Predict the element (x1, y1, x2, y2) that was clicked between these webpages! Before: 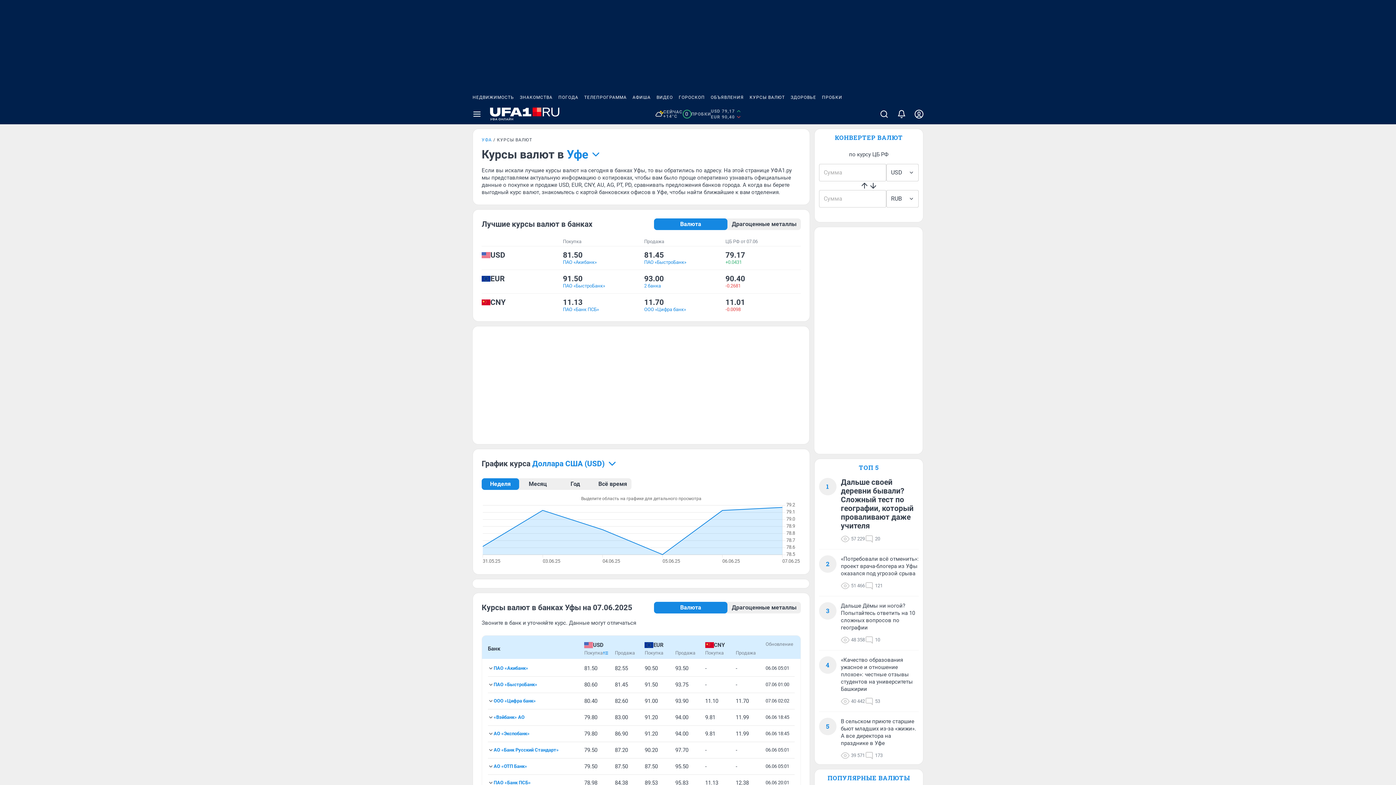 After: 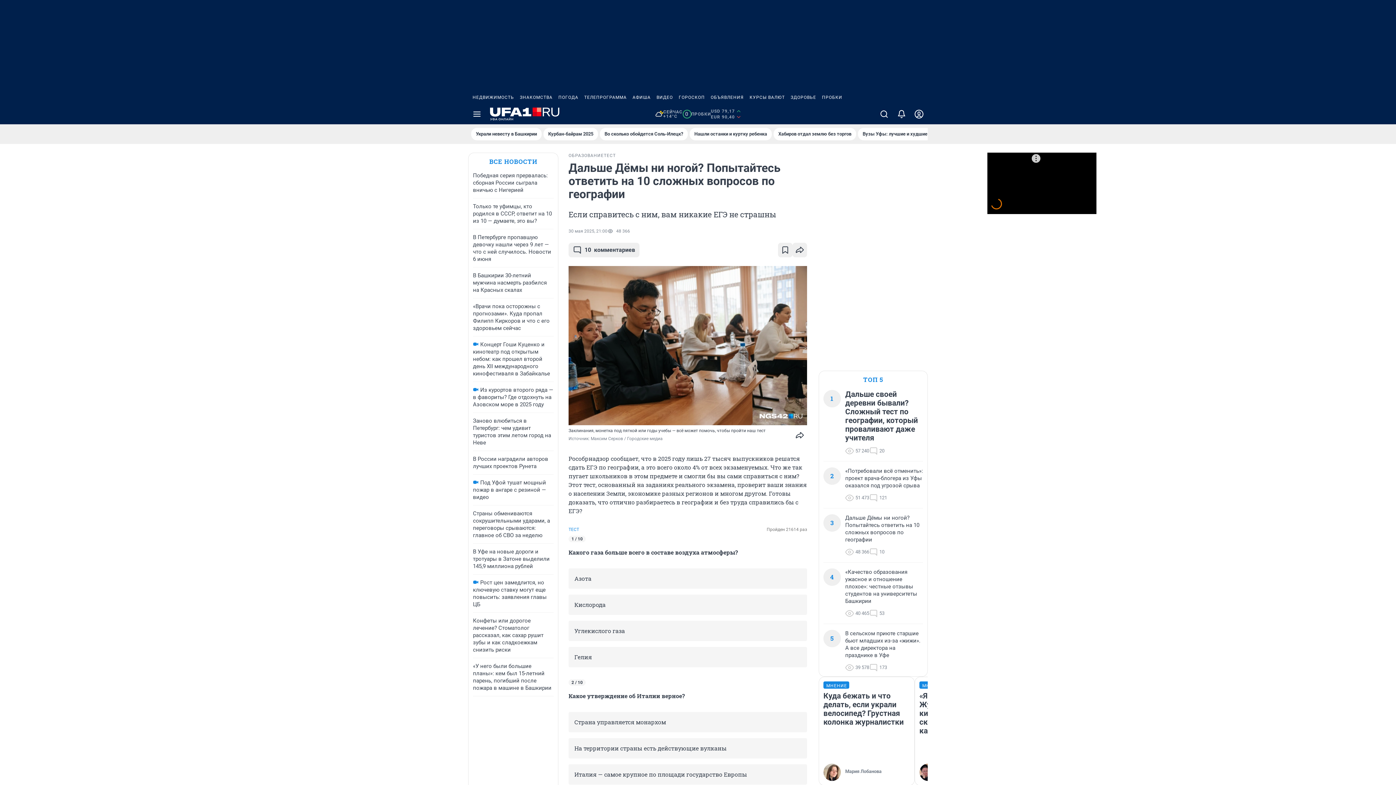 Action: label: Дальше Дёмы ни ногой? Попытайтесь ответить на 10 сложных вопросов по географии bbox: (841, 602, 918, 631)